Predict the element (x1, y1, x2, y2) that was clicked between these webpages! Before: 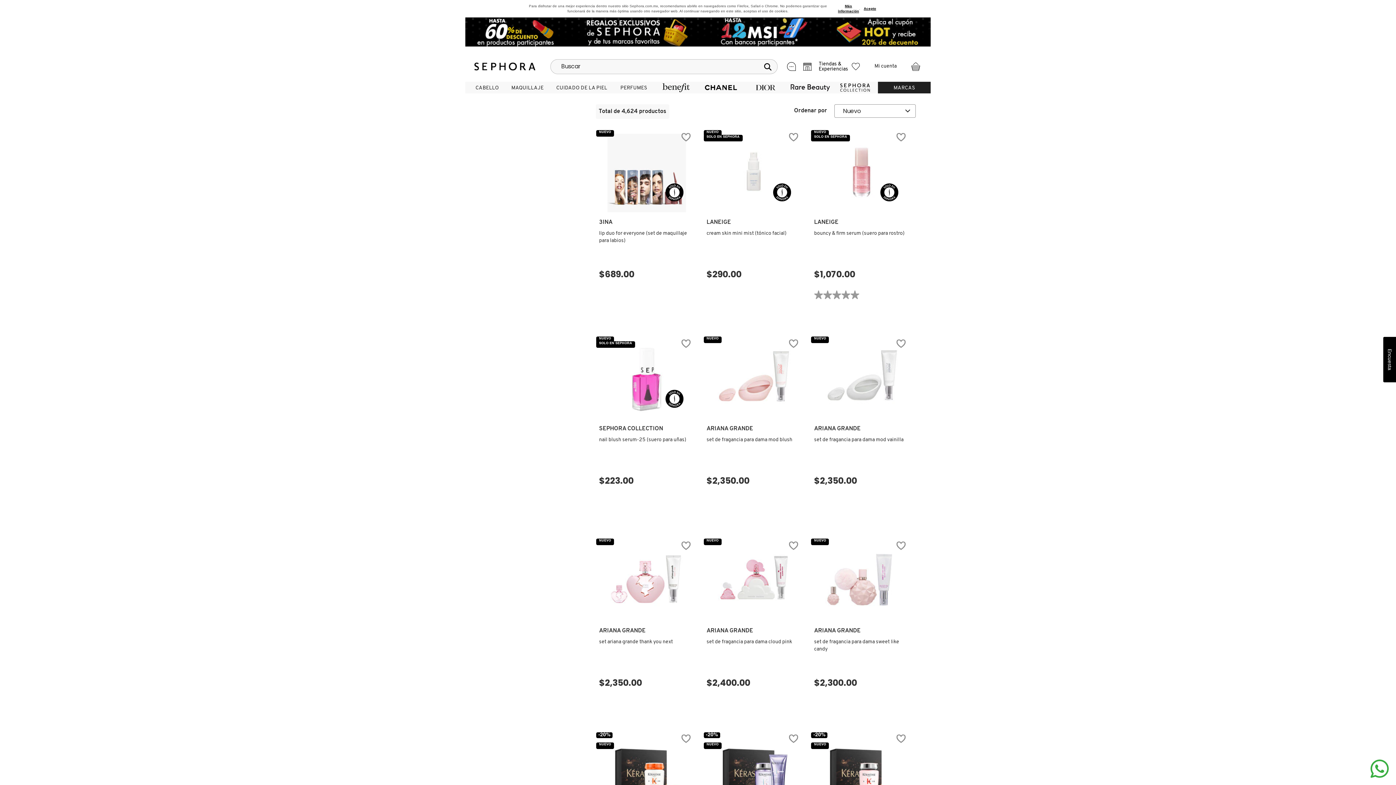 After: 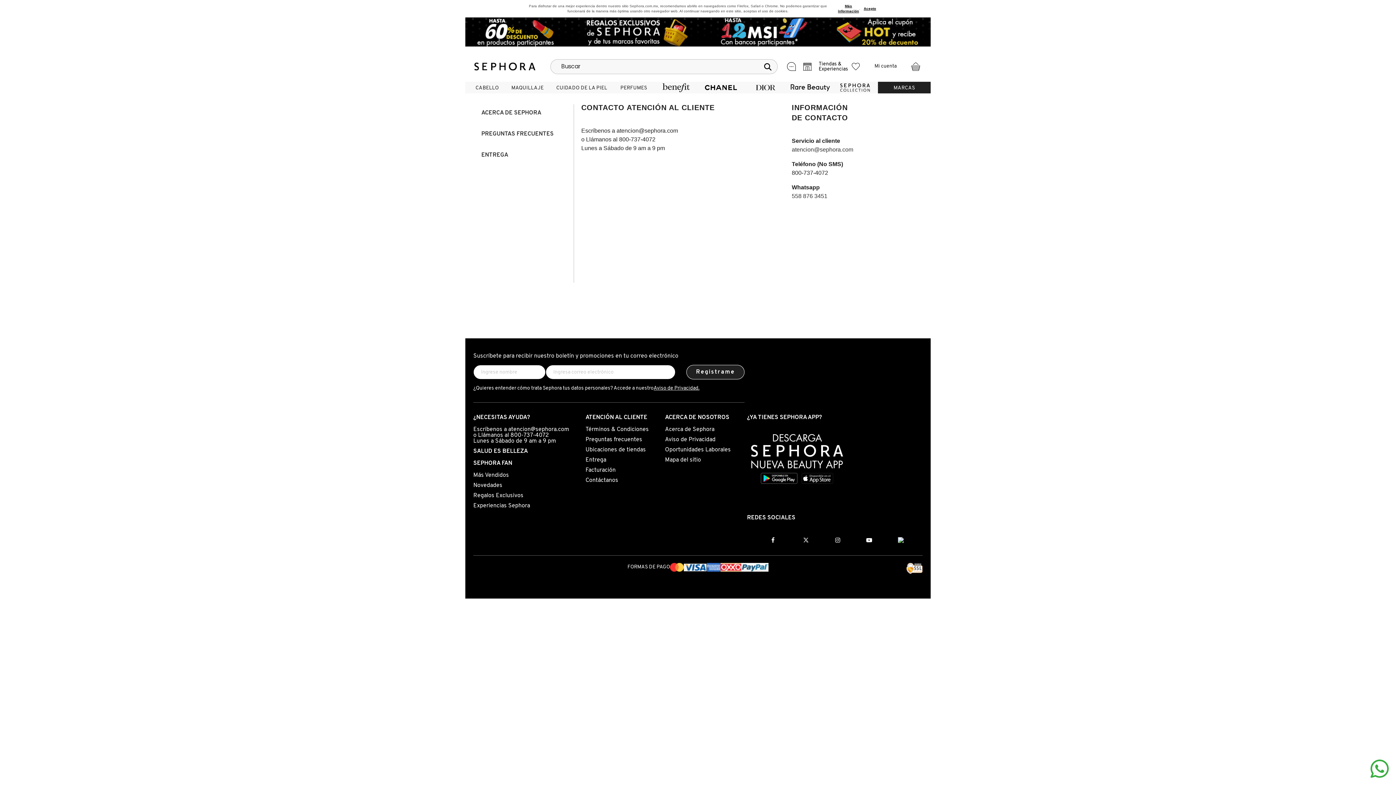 Action: bbox: (787, 62, 796, 70)